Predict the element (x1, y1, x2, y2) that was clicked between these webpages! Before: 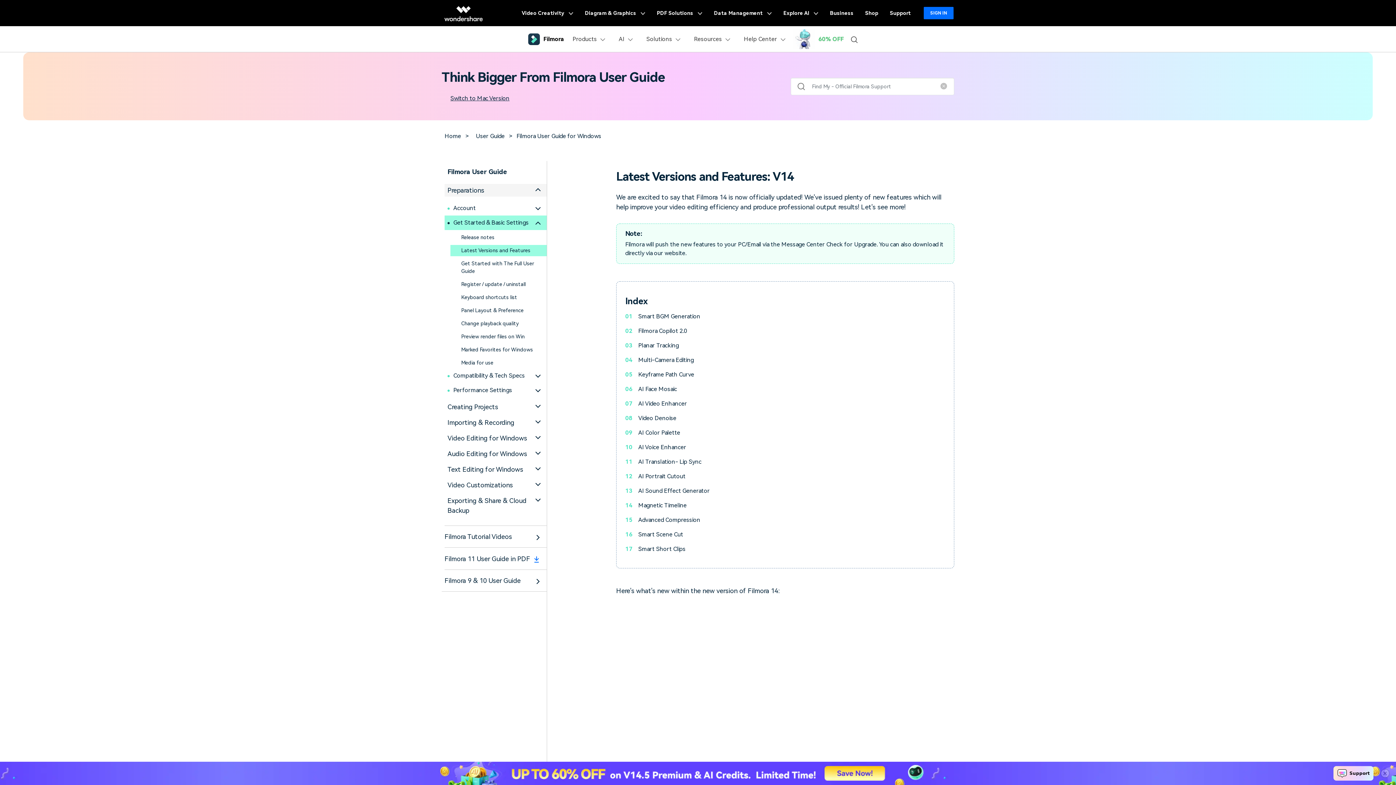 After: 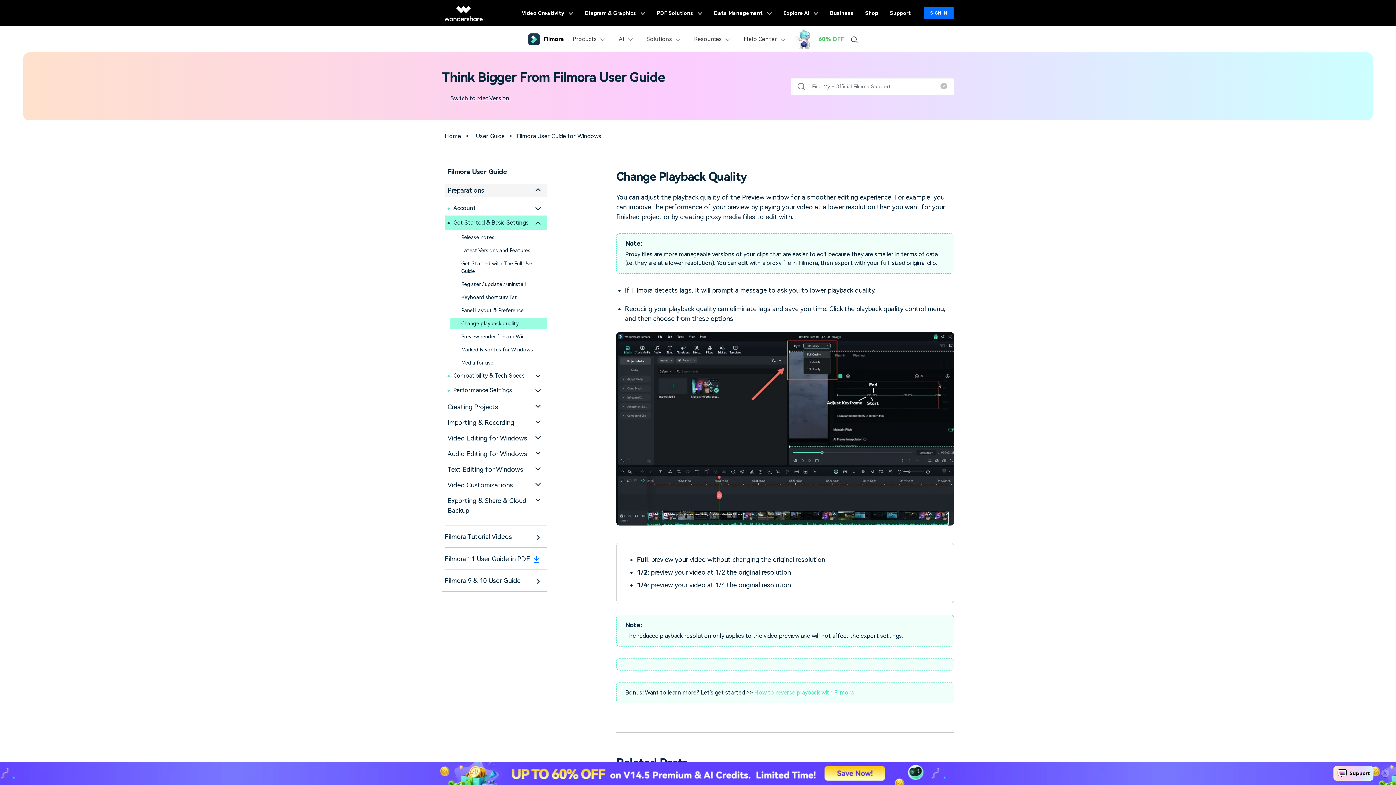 Action: bbox: (461, 320, 518, 327) label: Change playback quality